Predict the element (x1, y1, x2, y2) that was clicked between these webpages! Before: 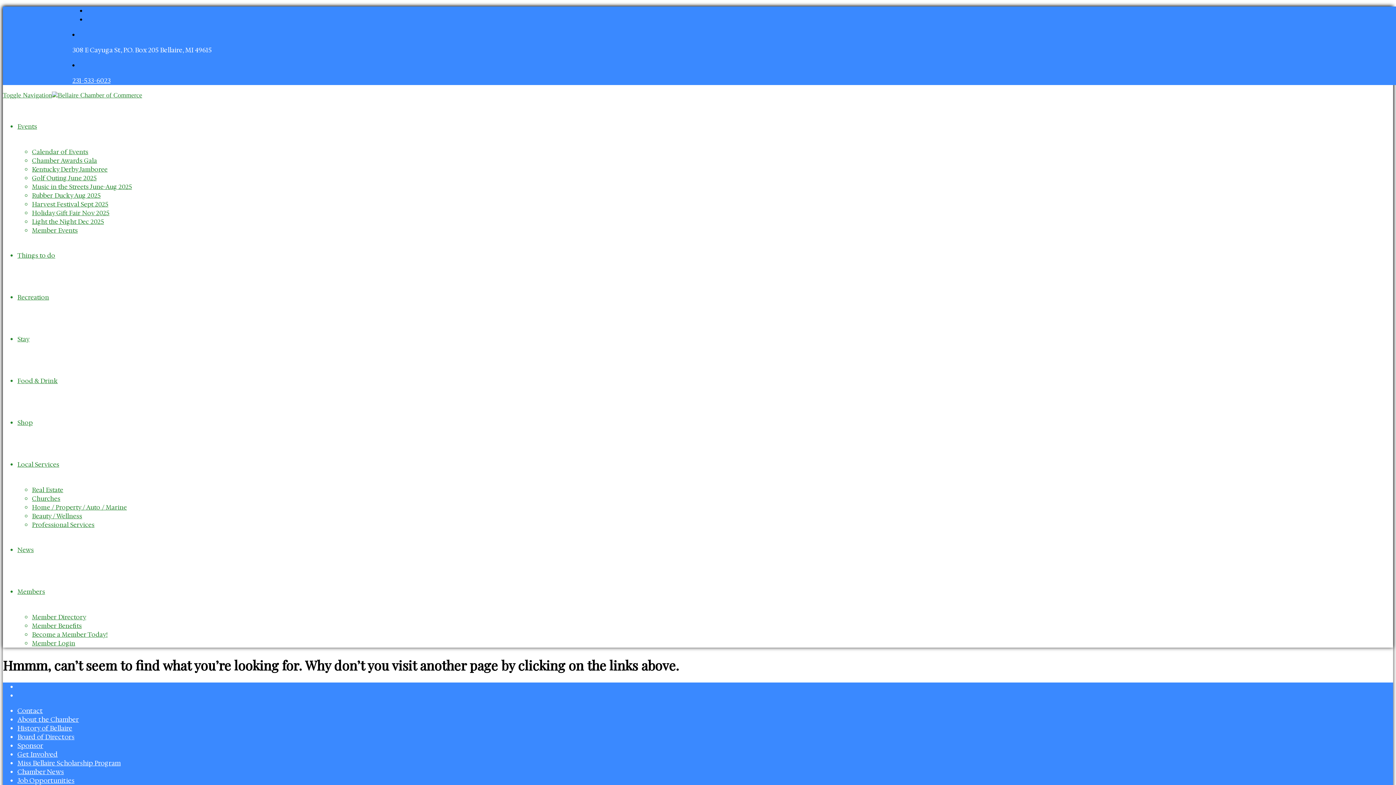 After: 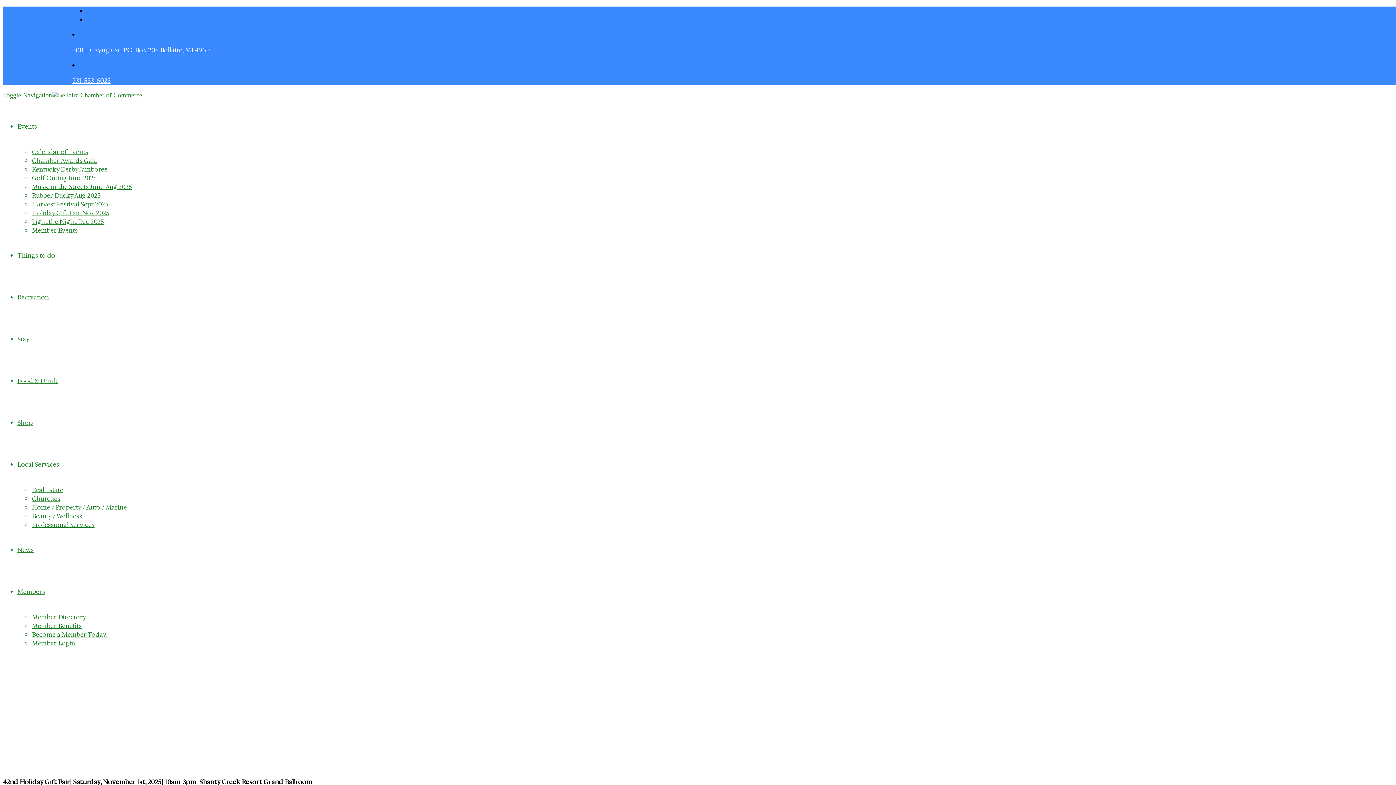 Action: label: Holiday Gift Fair Nov 2025 bbox: (32, 209, 109, 217)